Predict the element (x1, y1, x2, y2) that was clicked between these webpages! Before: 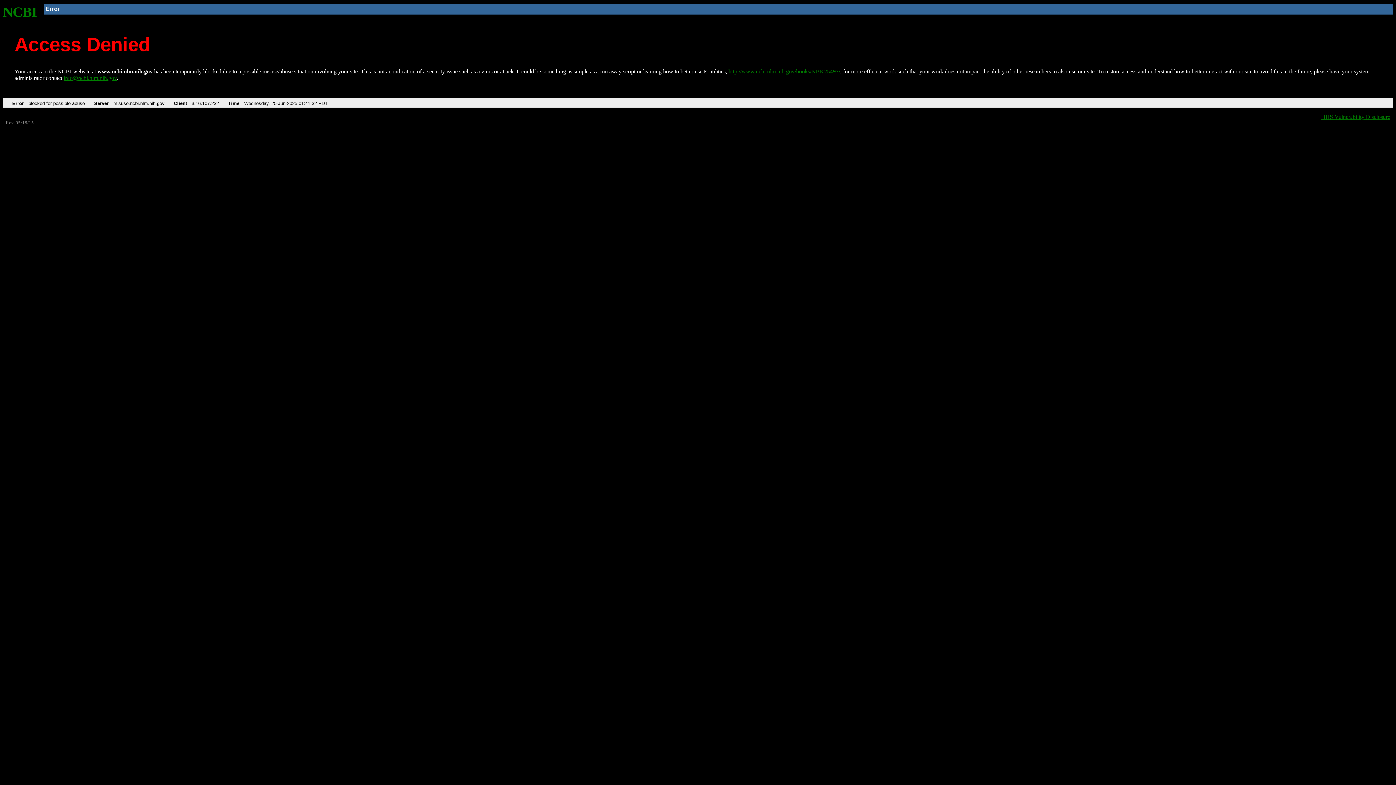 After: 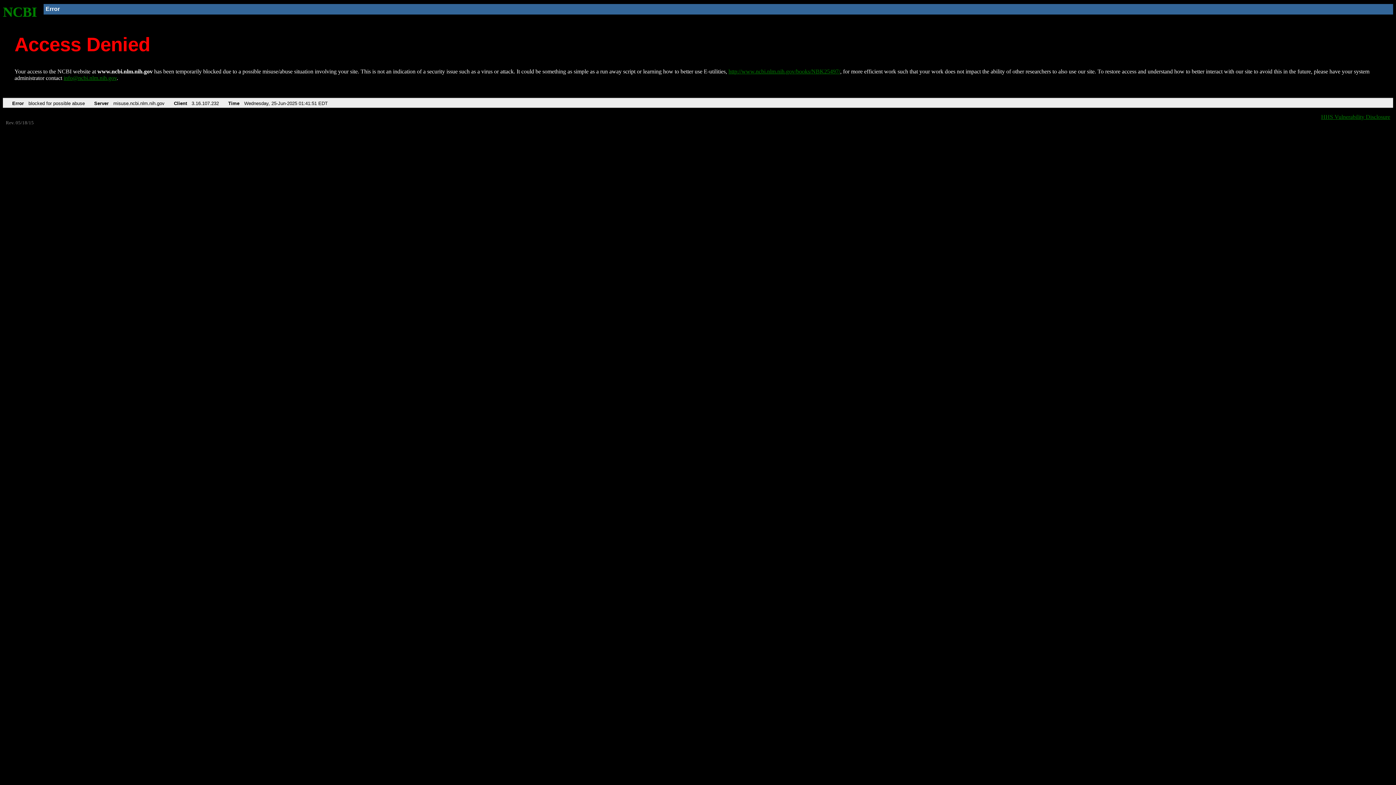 Action: label: NCBI bbox: (2, 4, 37, 19)